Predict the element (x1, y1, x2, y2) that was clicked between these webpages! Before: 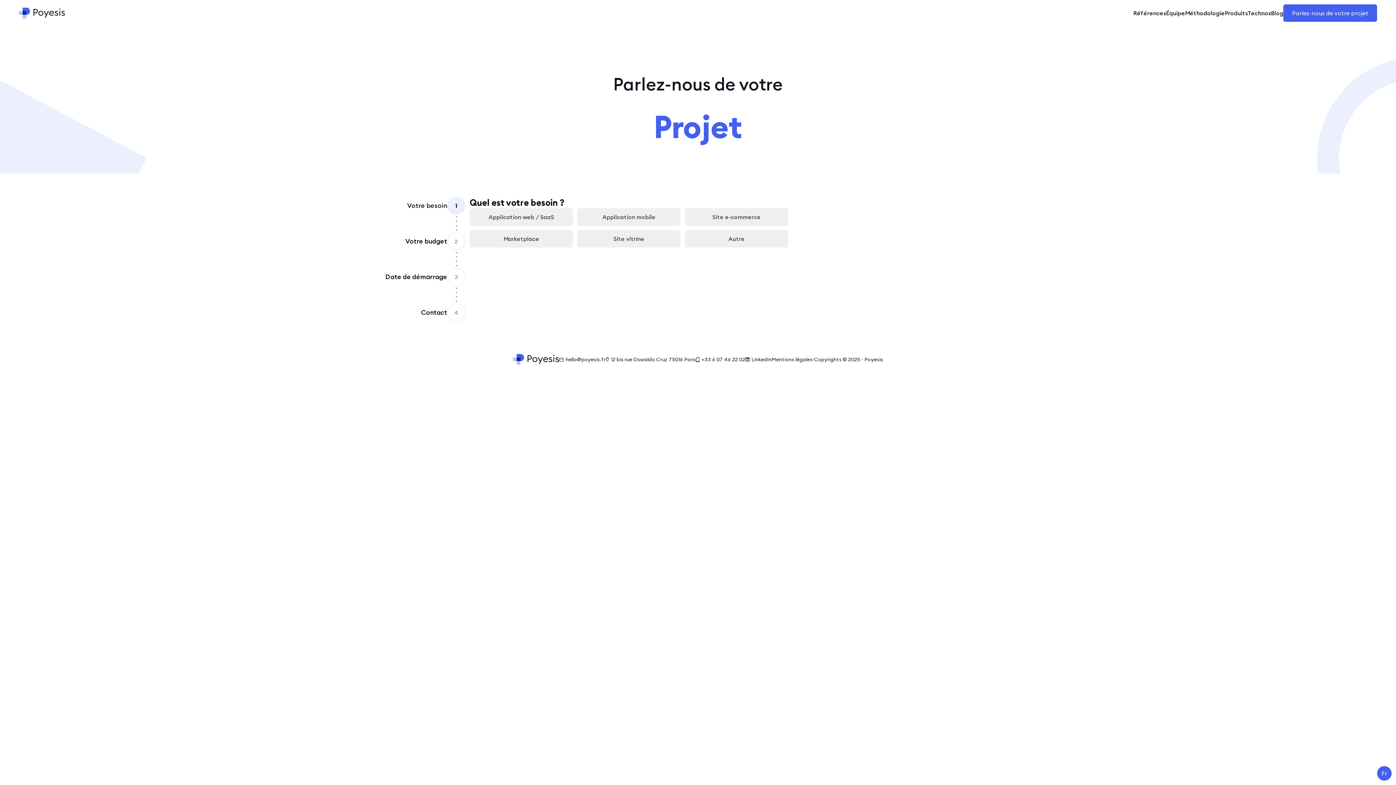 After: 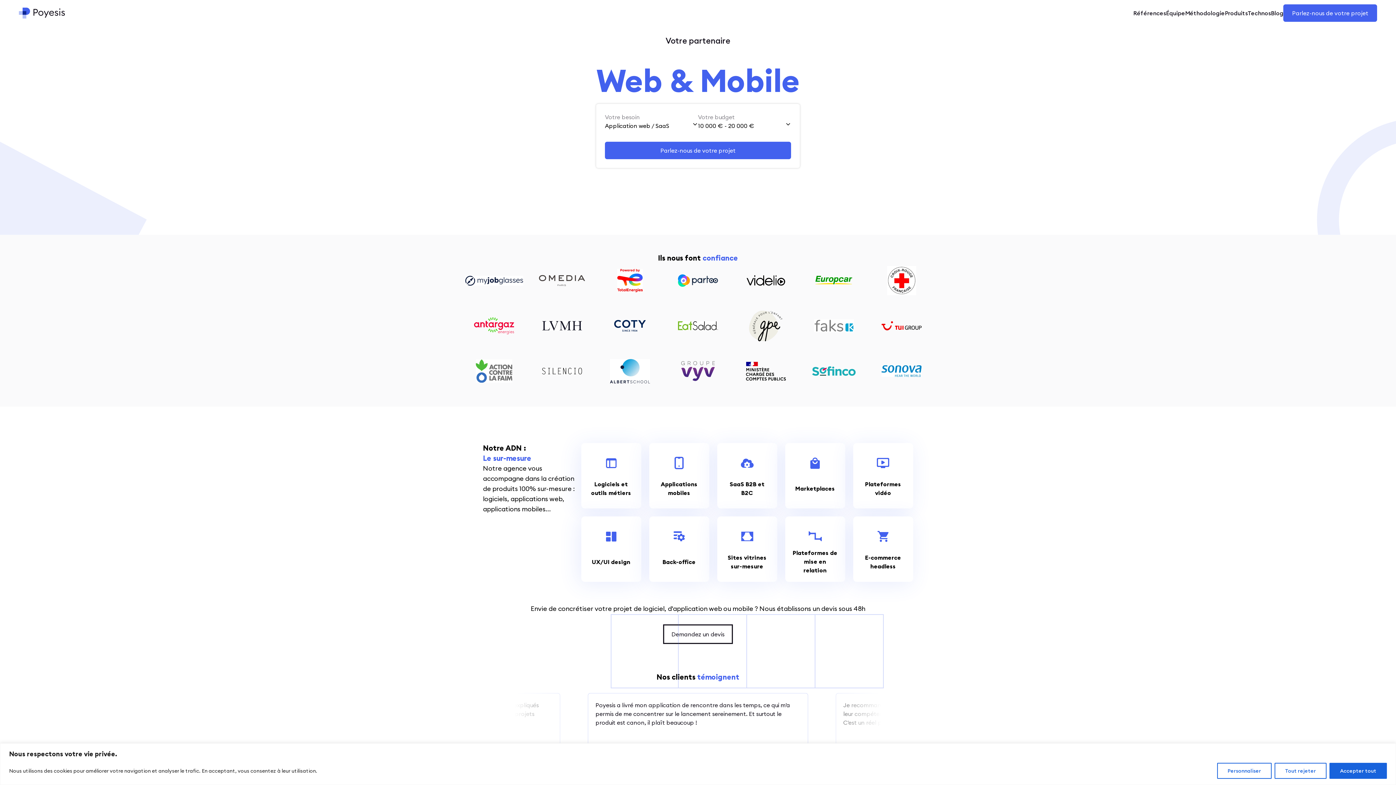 Action: bbox: (18, 7, 65, 18)